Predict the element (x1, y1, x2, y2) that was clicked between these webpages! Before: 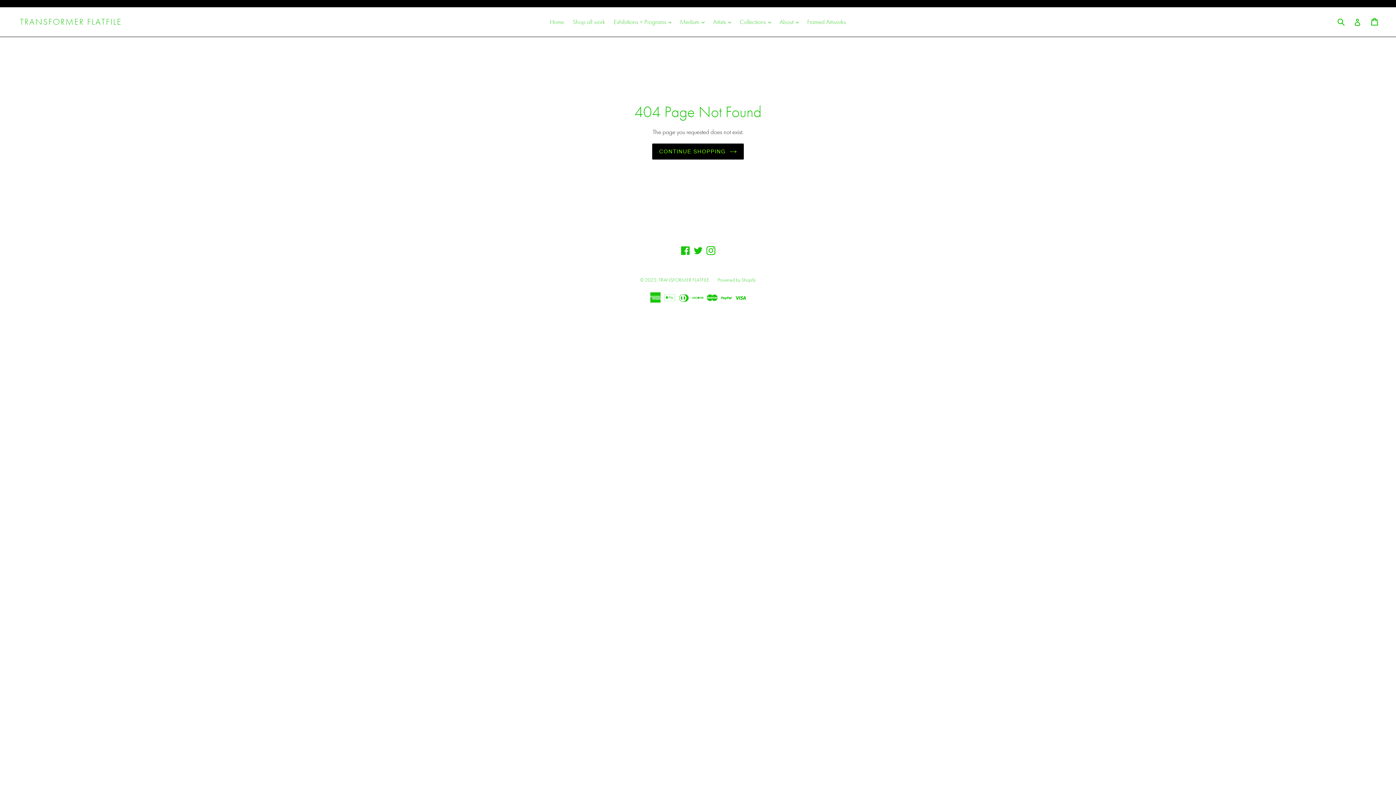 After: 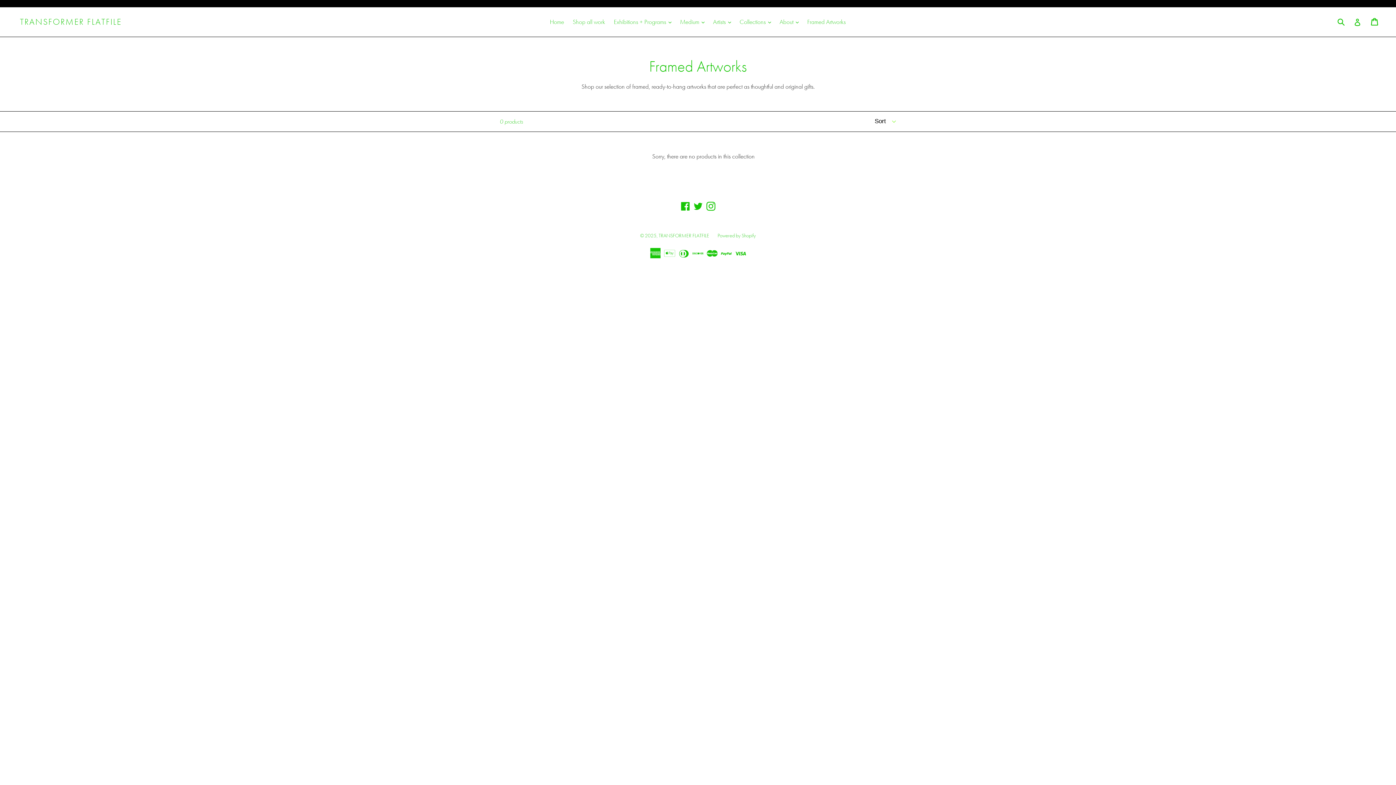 Action: bbox: (803, 16, 849, 27) label: Framed Artworks